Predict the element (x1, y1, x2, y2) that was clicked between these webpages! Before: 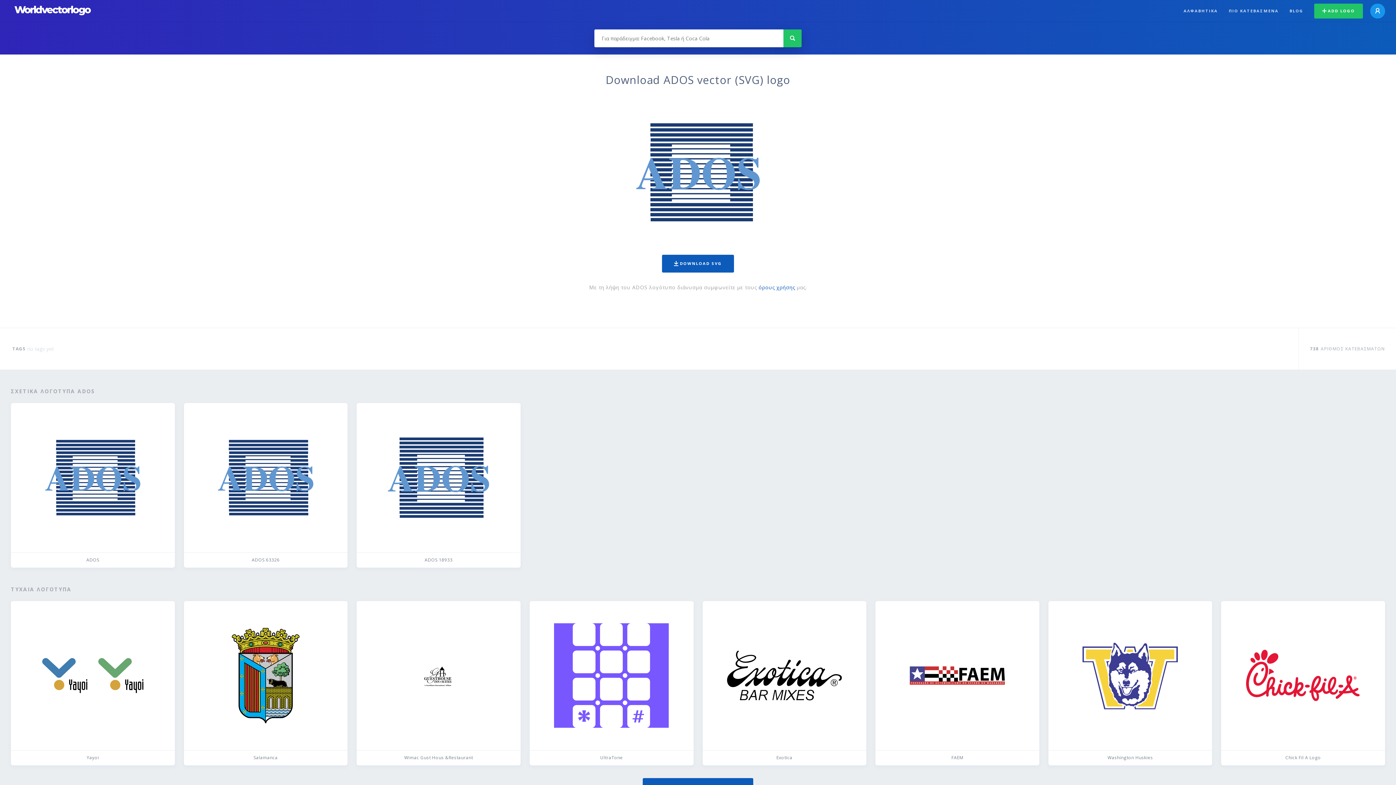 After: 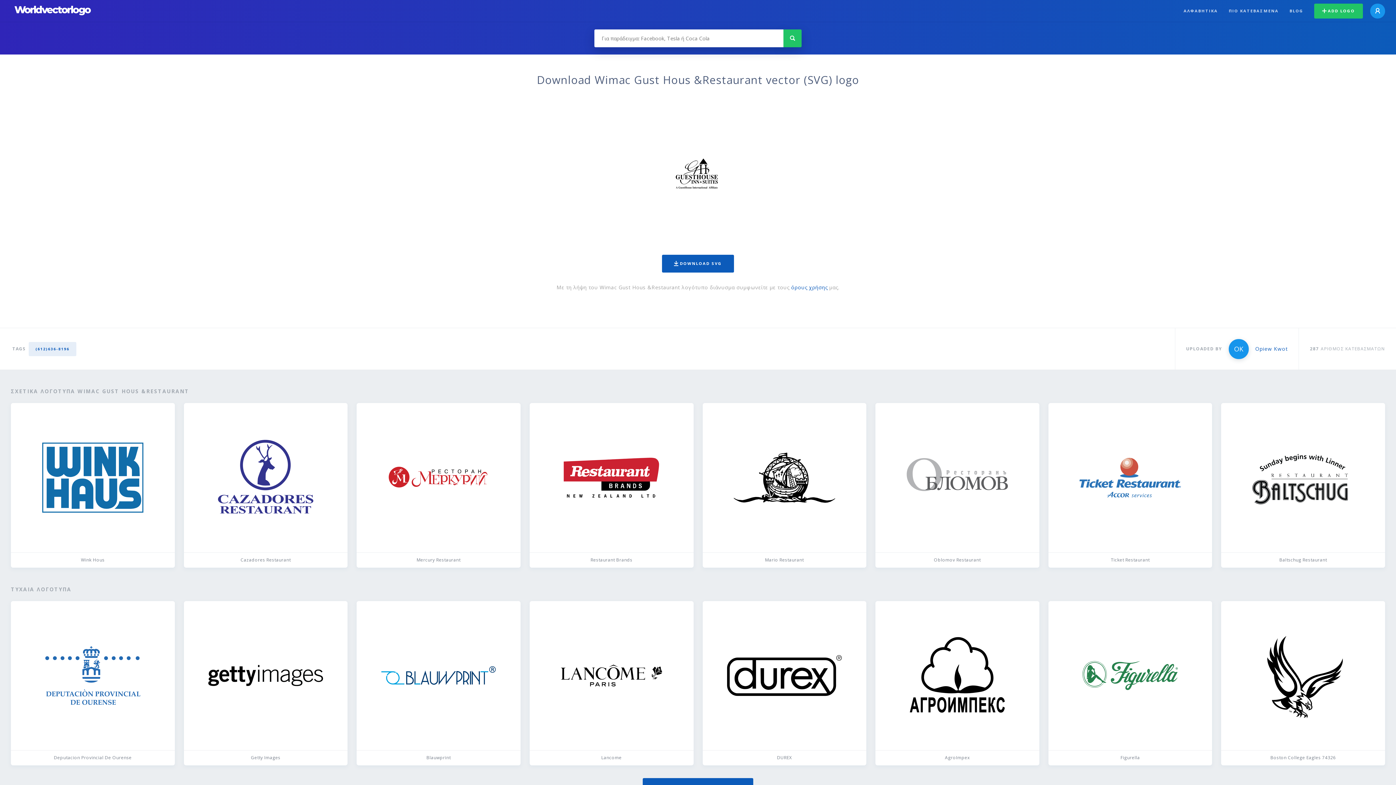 Action: label: Wimac Gust Hous &Restaurant bbox: (356, 601, 520, 765)